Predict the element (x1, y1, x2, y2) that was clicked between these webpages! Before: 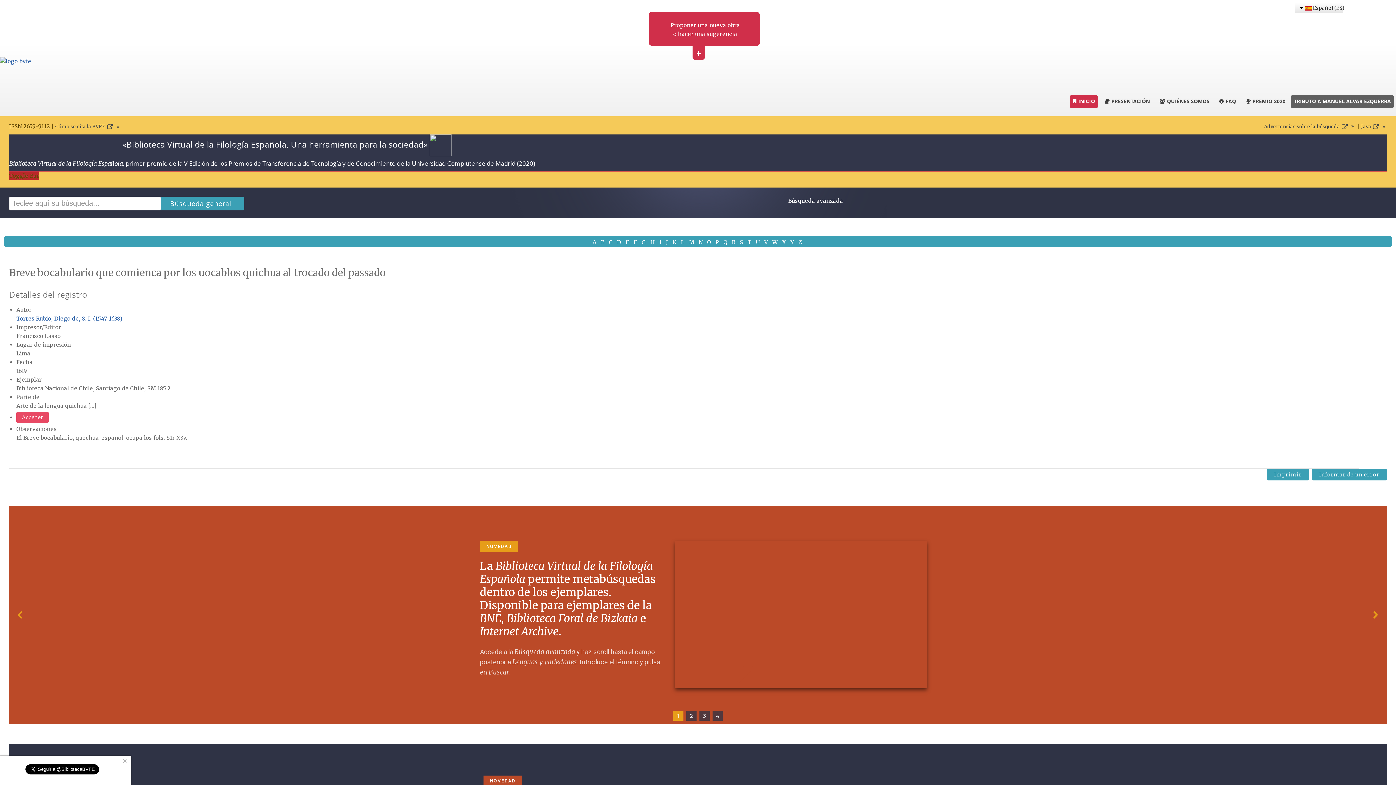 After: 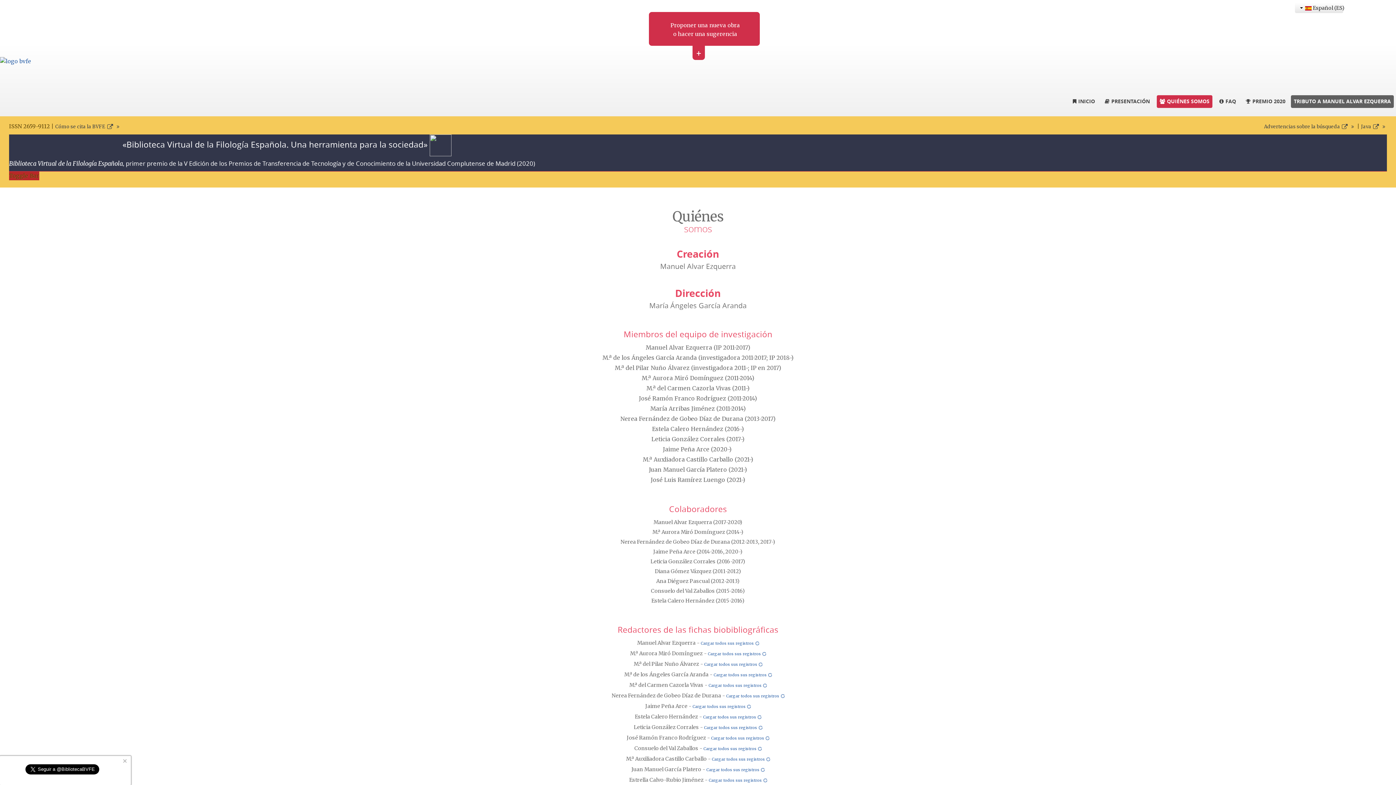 Action: label: QUIÉNES SOMOS bbox: (1157, 95, 1212, 107)